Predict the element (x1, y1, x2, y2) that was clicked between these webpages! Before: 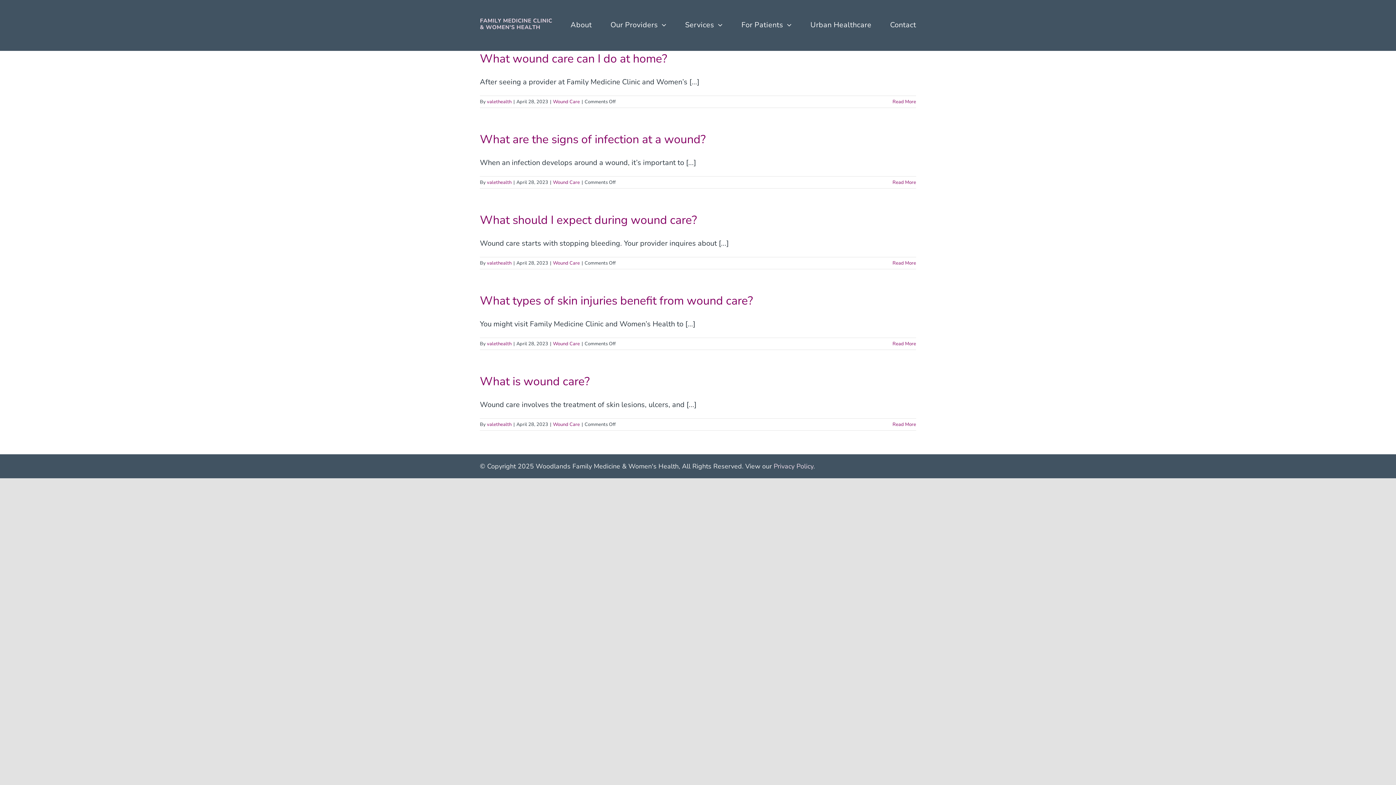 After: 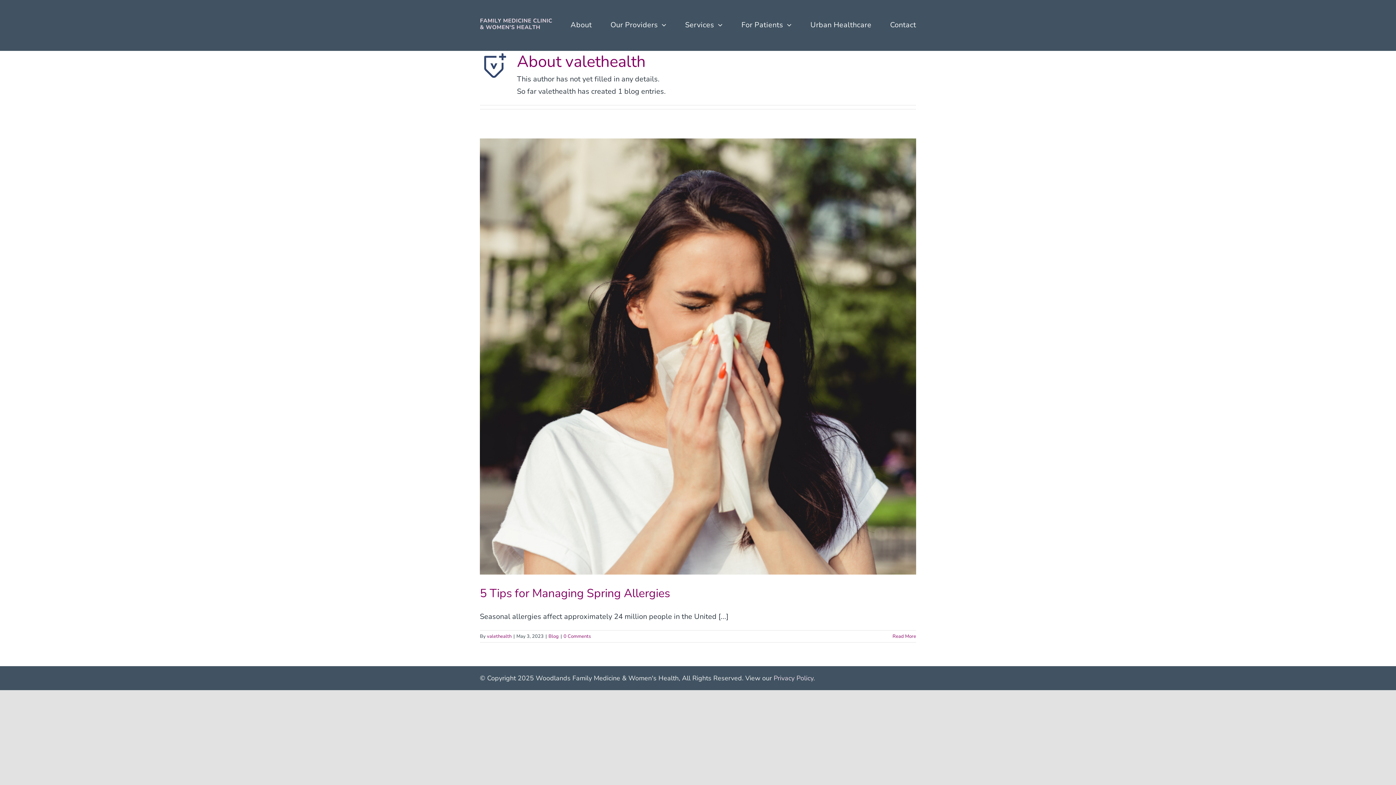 Action: label: valethealth bbox: (487, 340, 511, 347)